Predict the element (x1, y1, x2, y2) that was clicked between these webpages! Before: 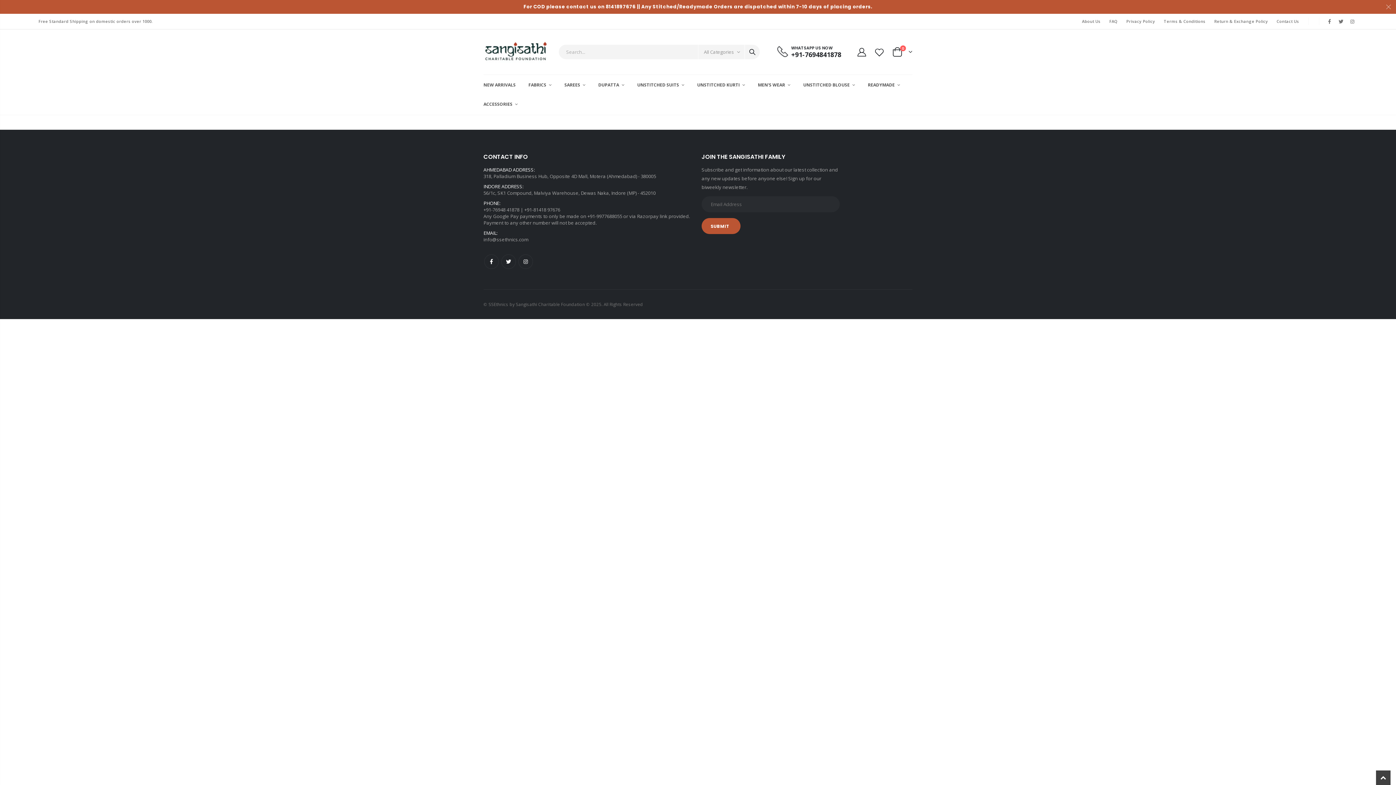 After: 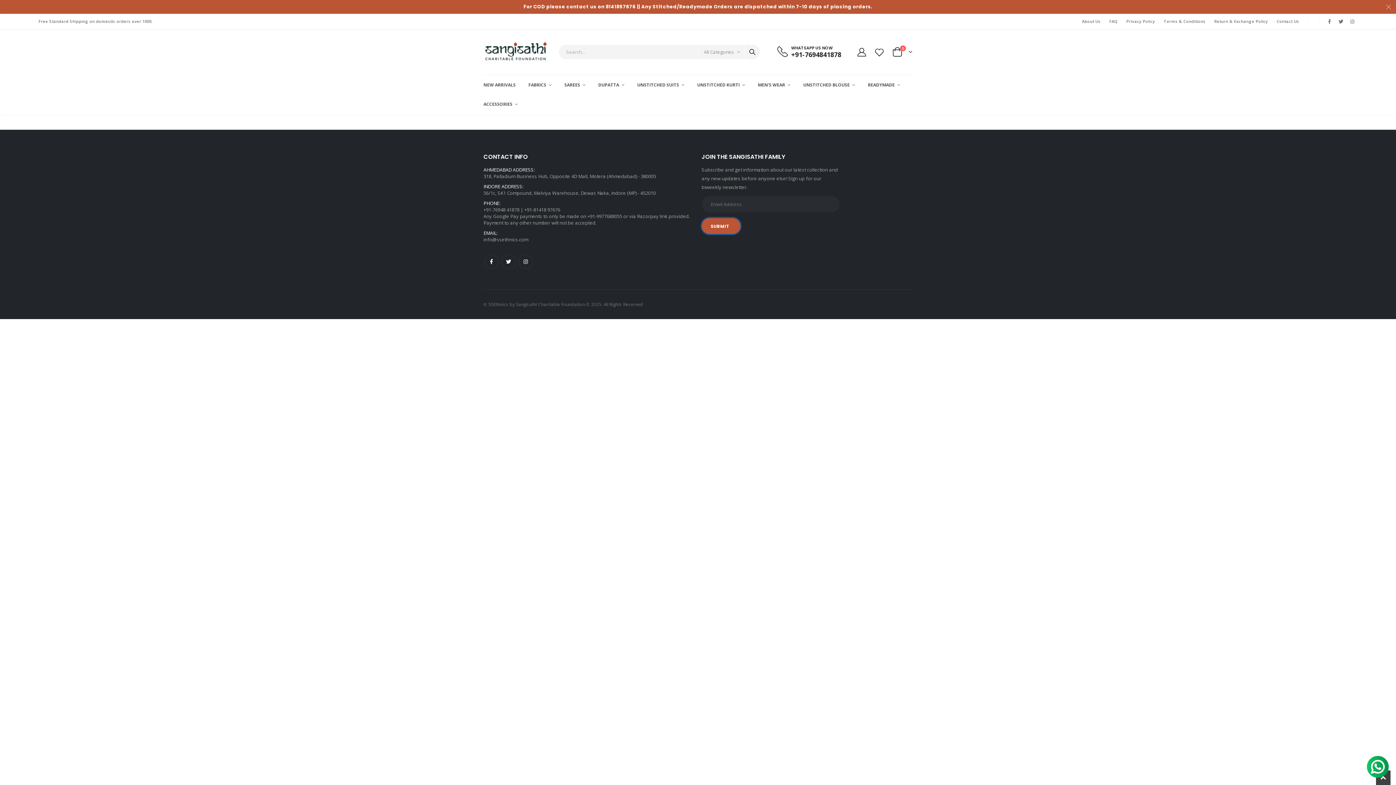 Action: label: SUBMIT bbox: (701, 218, 740, 234)